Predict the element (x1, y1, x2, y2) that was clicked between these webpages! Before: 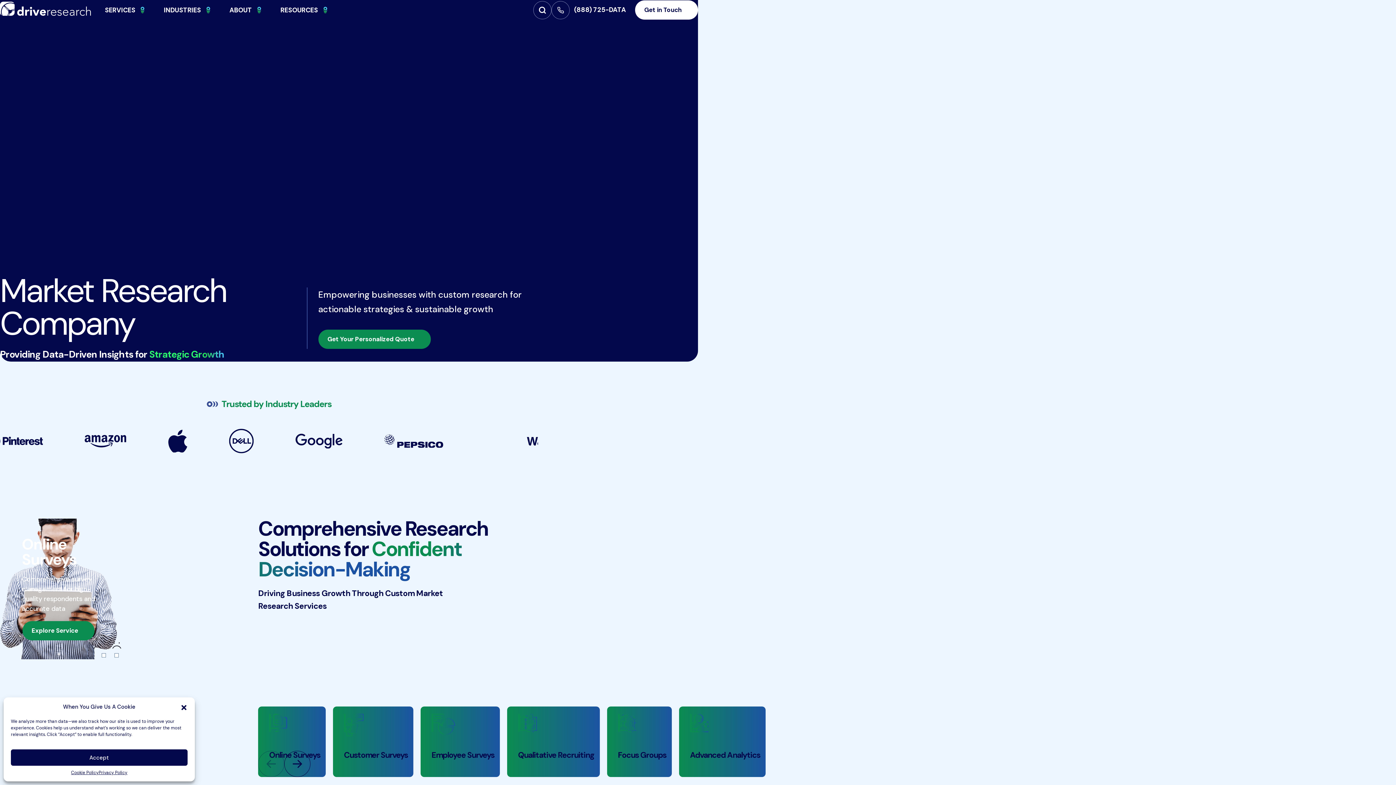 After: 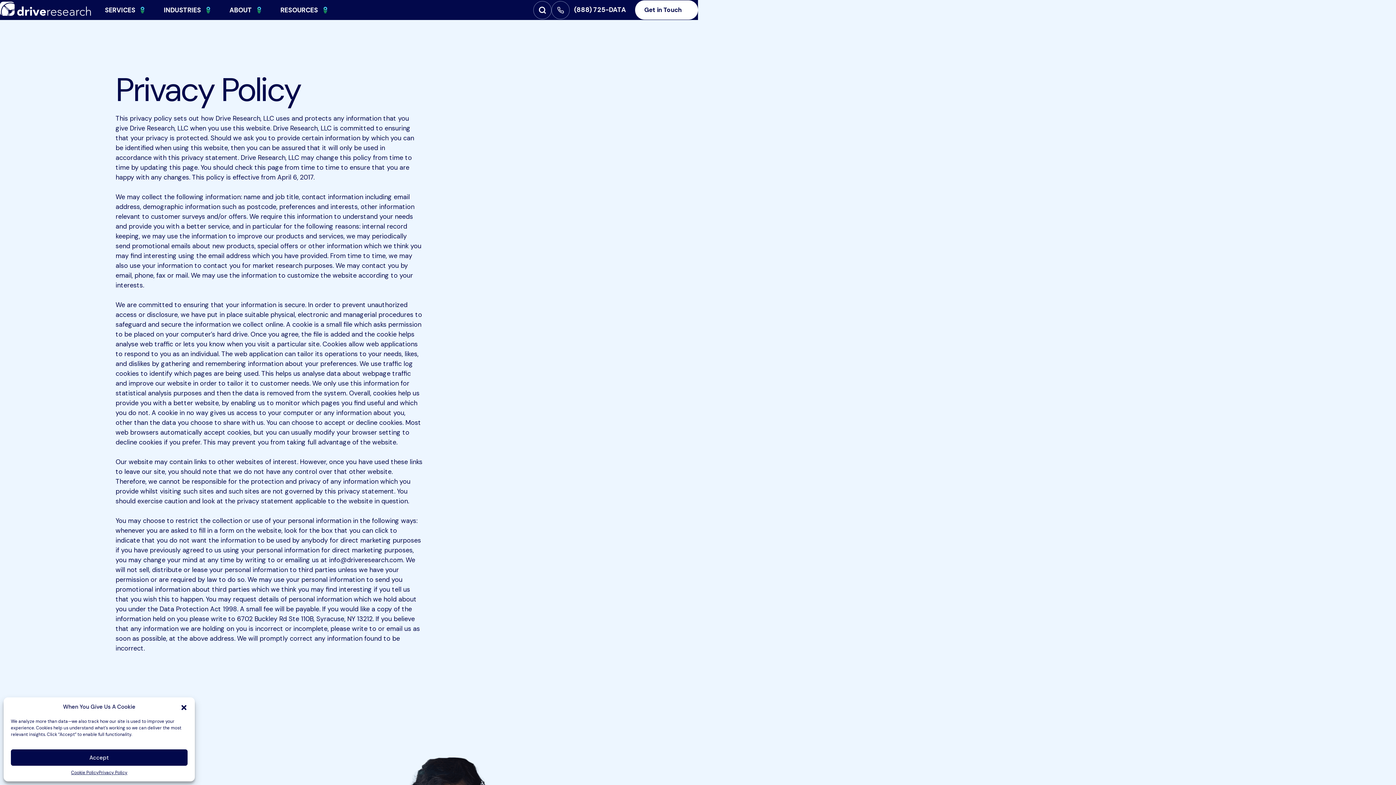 Action: bbox: (98, 769, 127, 776) label: Privacy Policy